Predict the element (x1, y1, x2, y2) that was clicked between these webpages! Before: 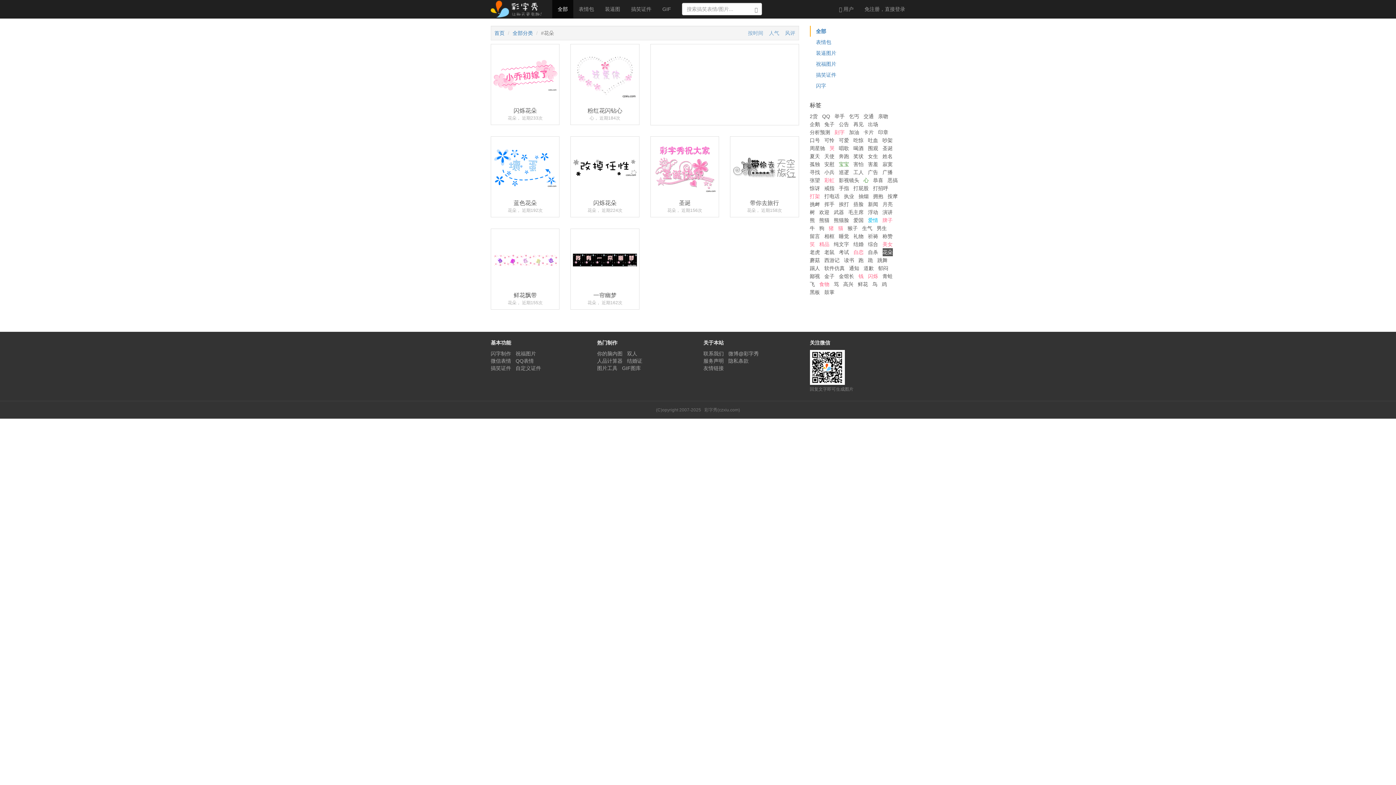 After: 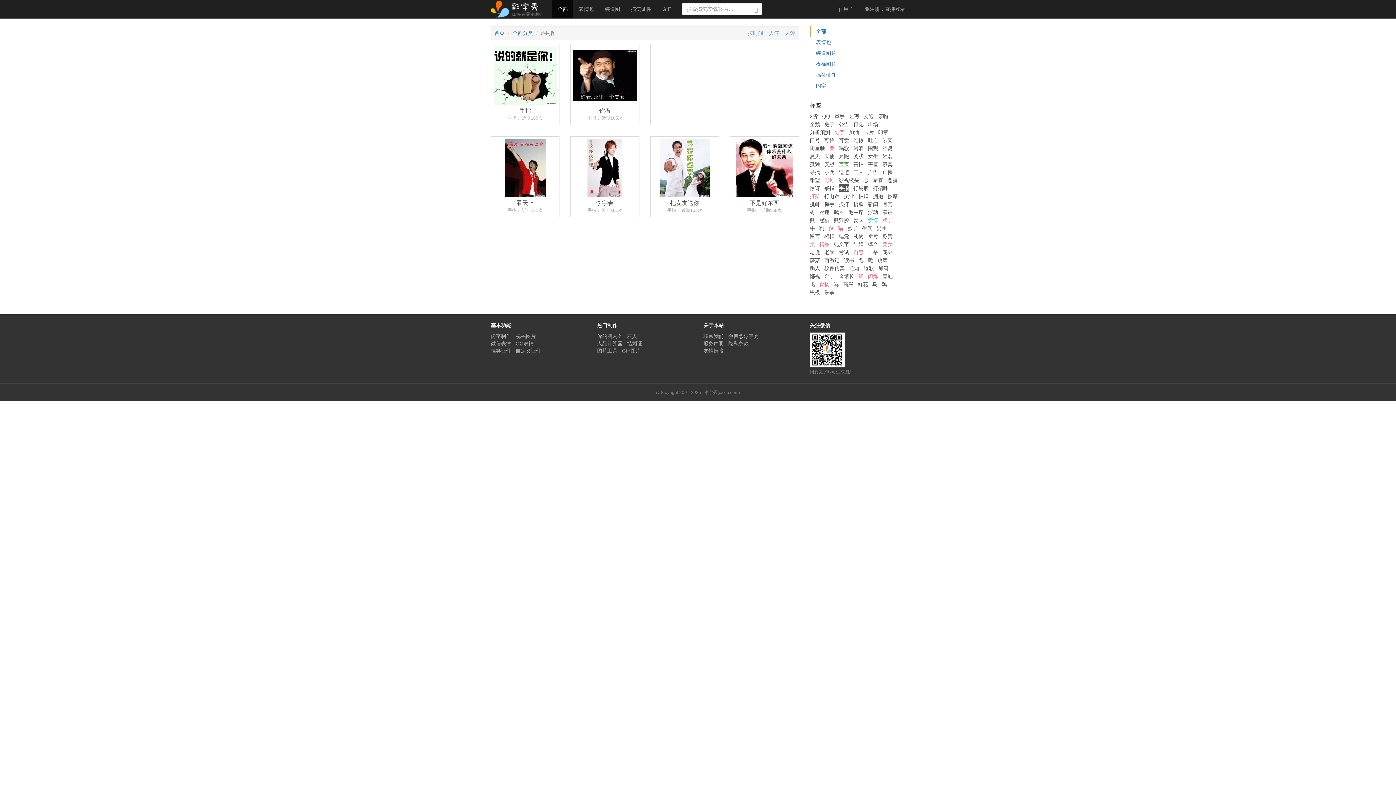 Action: label: 手指 bbox: (839, 184, 849, 192)